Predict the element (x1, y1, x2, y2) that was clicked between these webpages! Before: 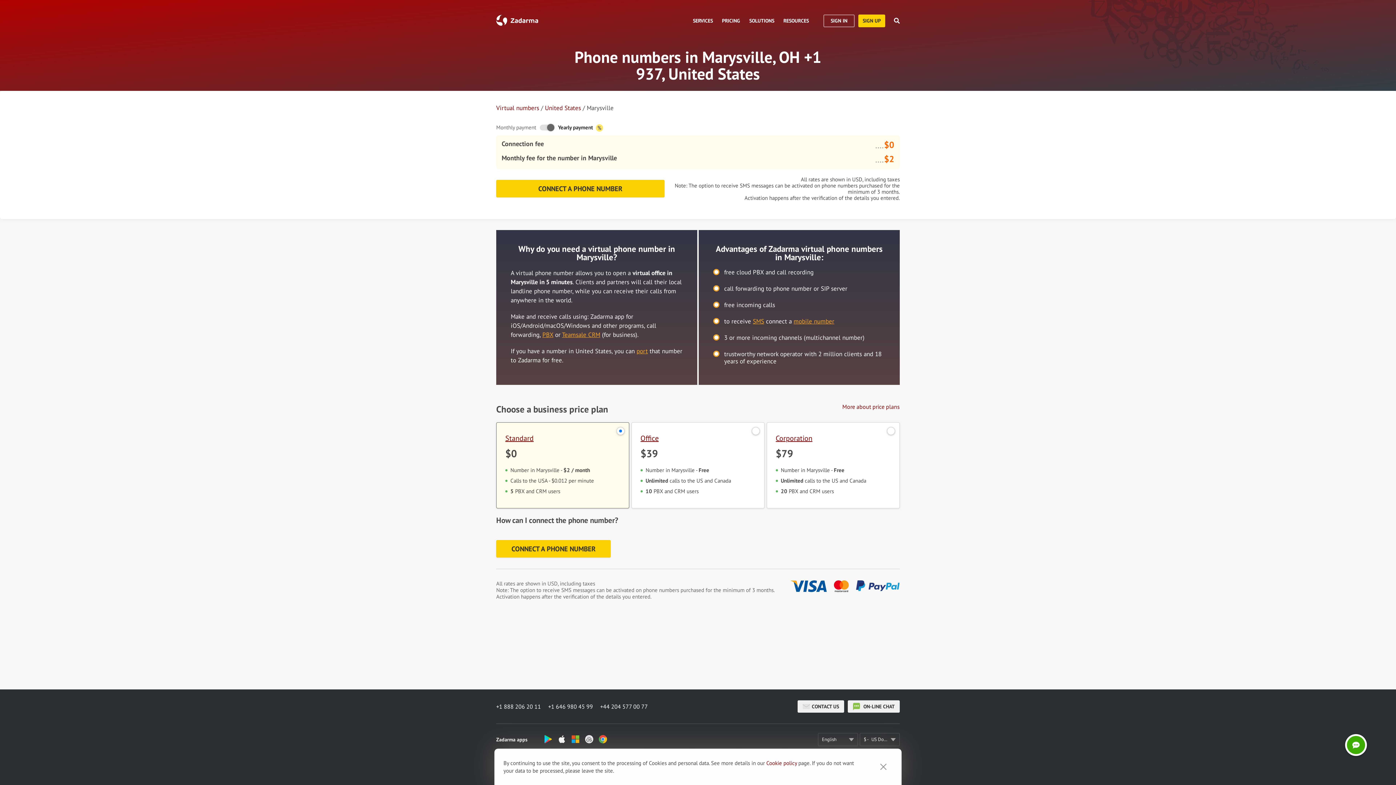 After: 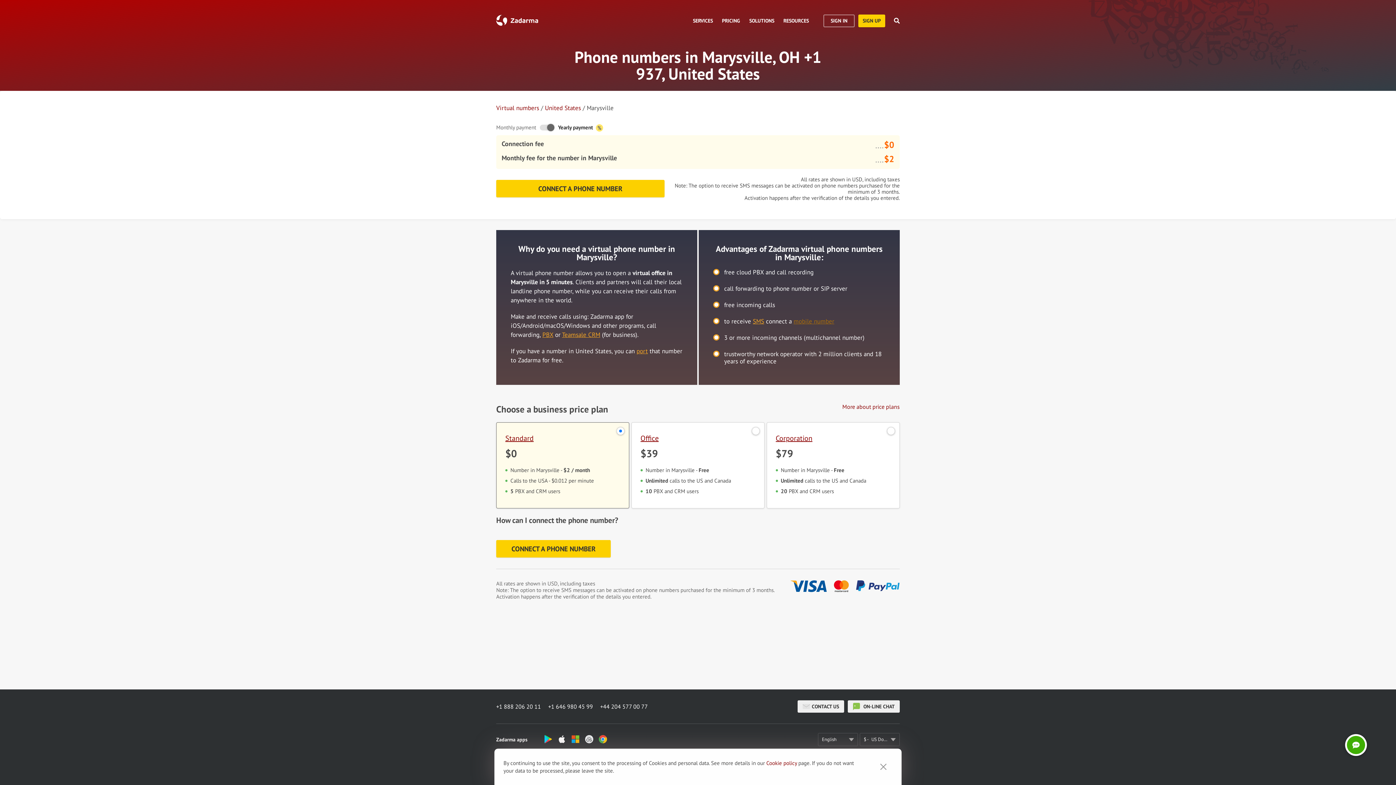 Action: bbox: (793, 317, 834, 325) label: mobile number